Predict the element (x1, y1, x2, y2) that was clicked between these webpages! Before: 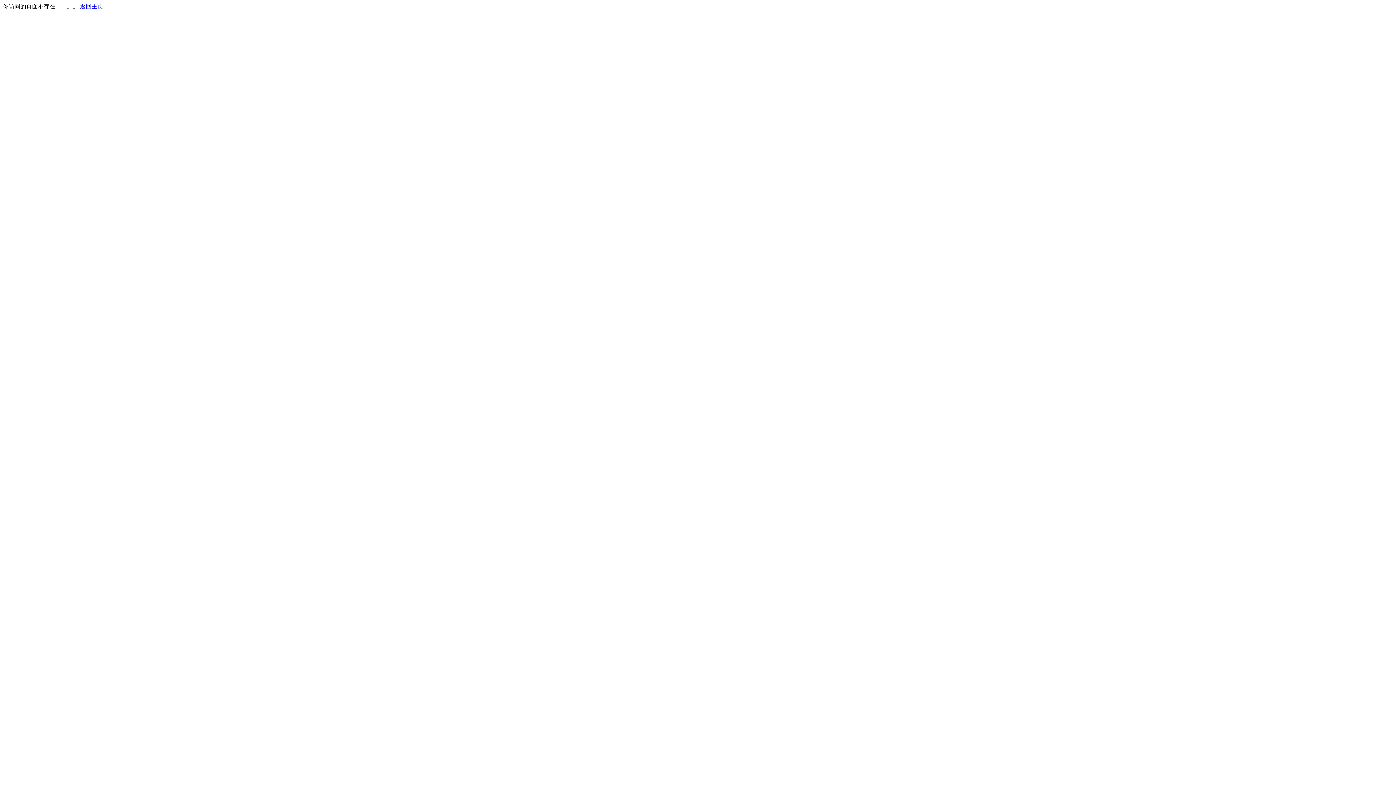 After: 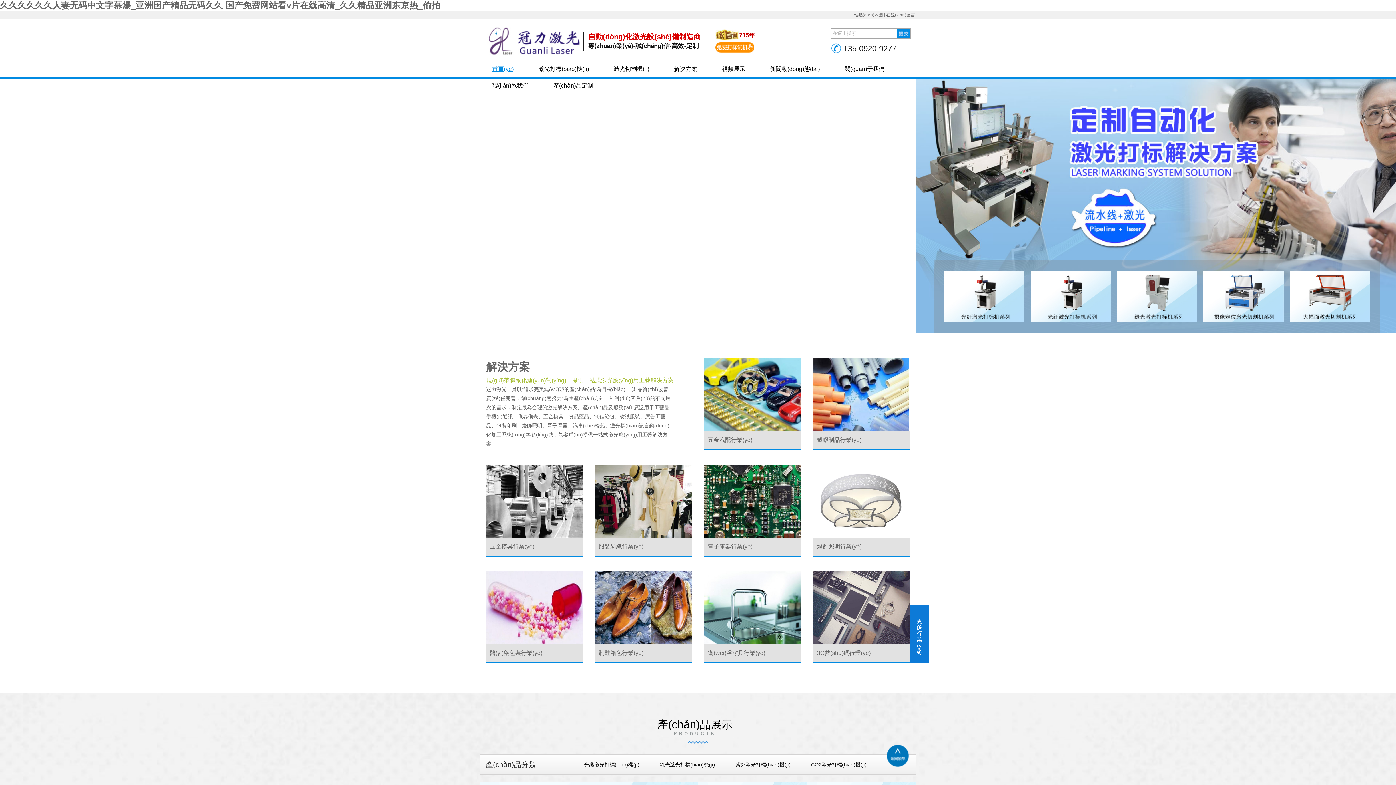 Action: bbox: (80, 3, 103, 9) label: 返回主页